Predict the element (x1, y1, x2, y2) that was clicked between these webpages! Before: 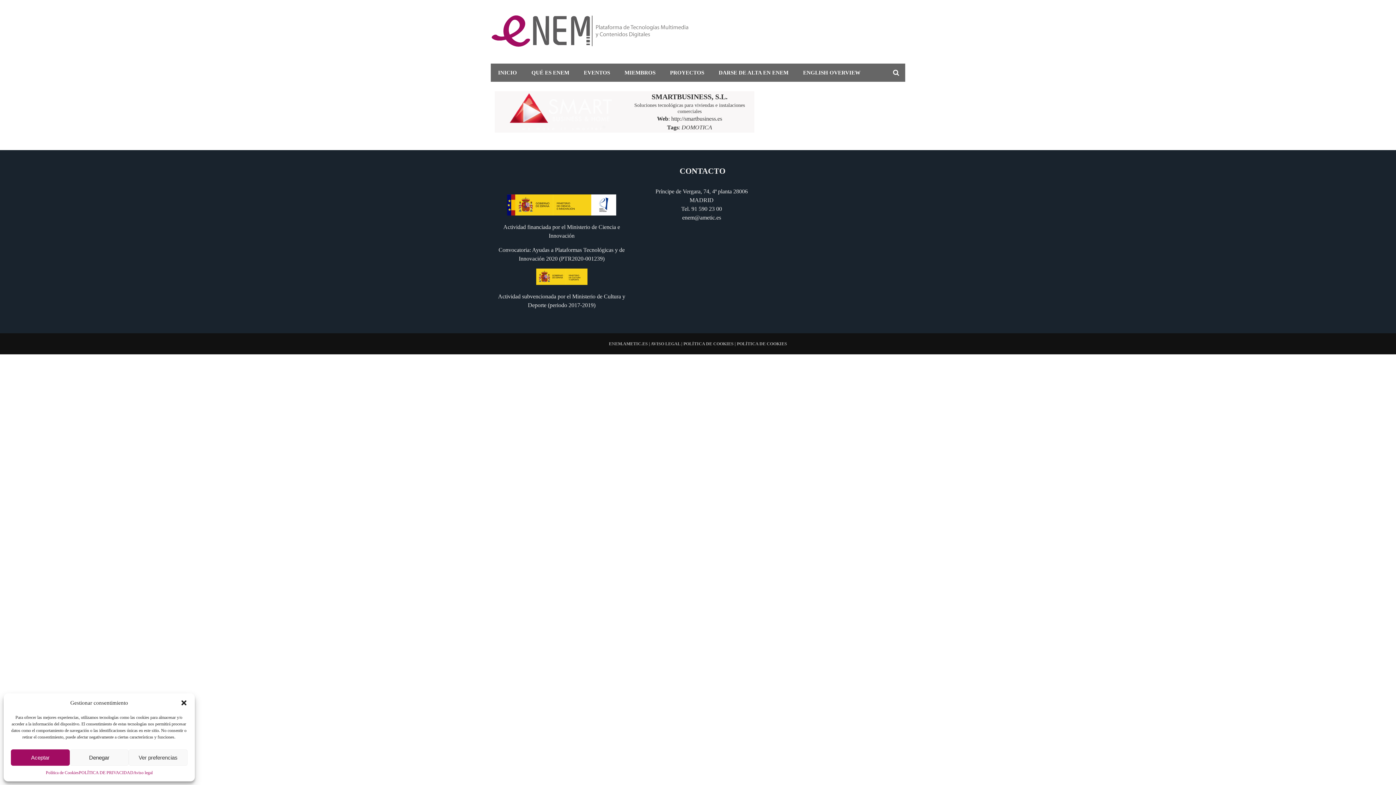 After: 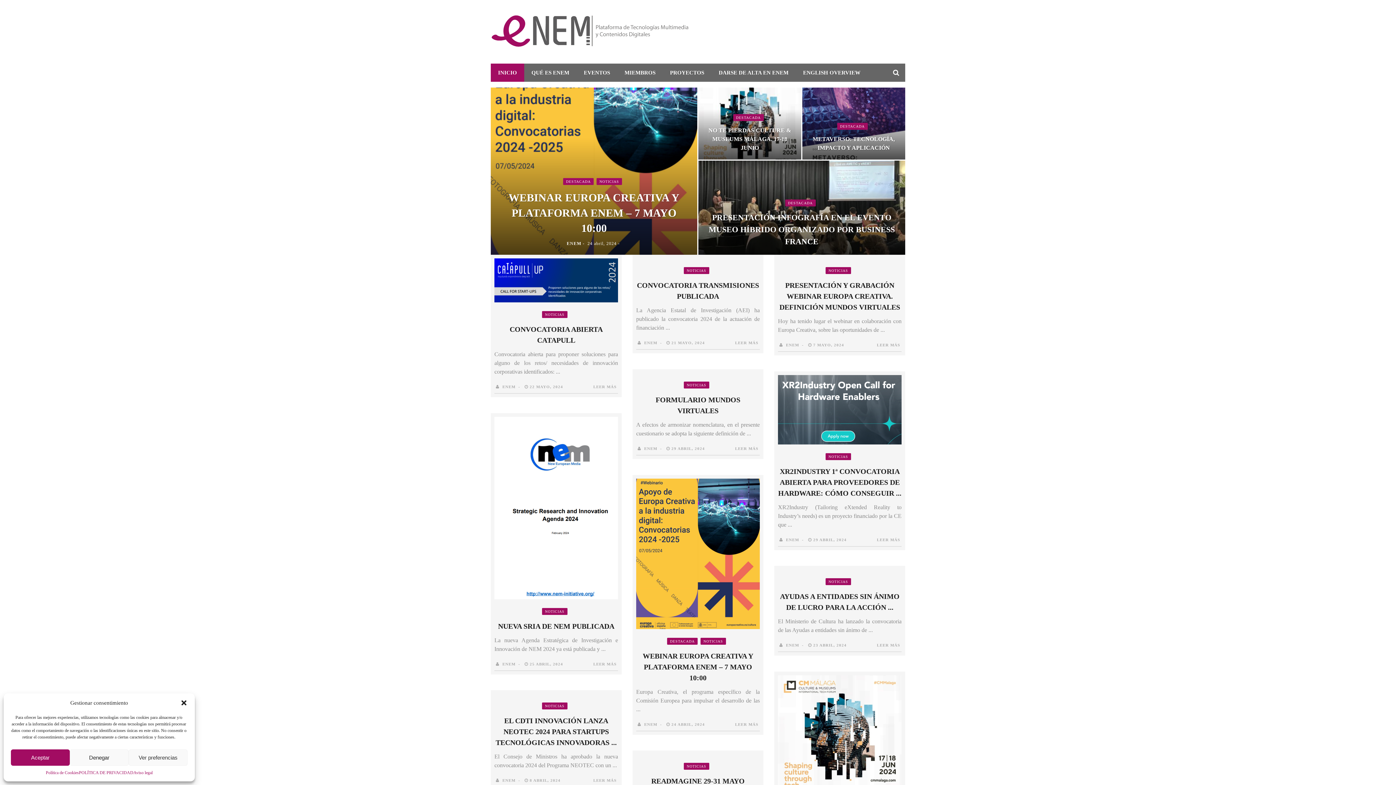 Action: bbox: (609, 341, 648, 346) label: ENEM.AMETIC.ES